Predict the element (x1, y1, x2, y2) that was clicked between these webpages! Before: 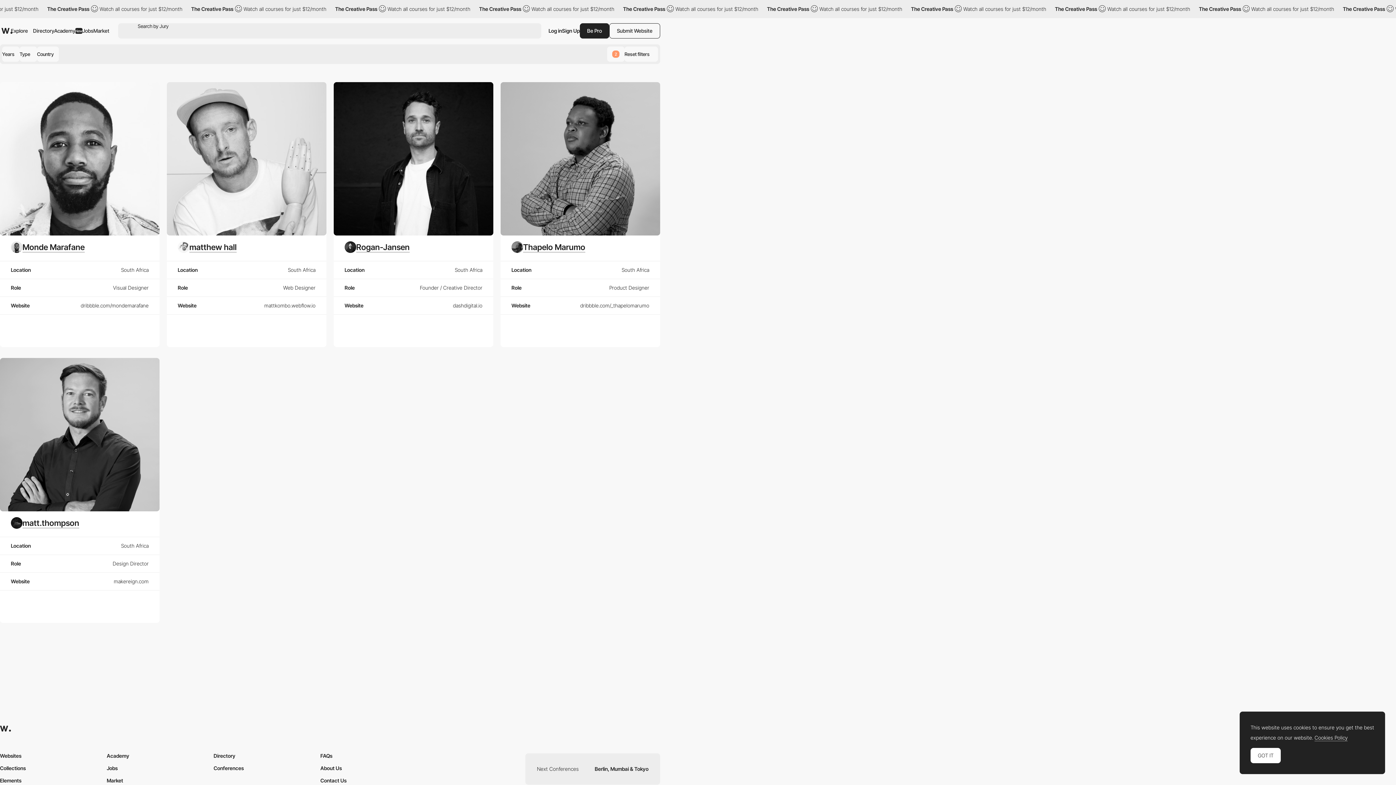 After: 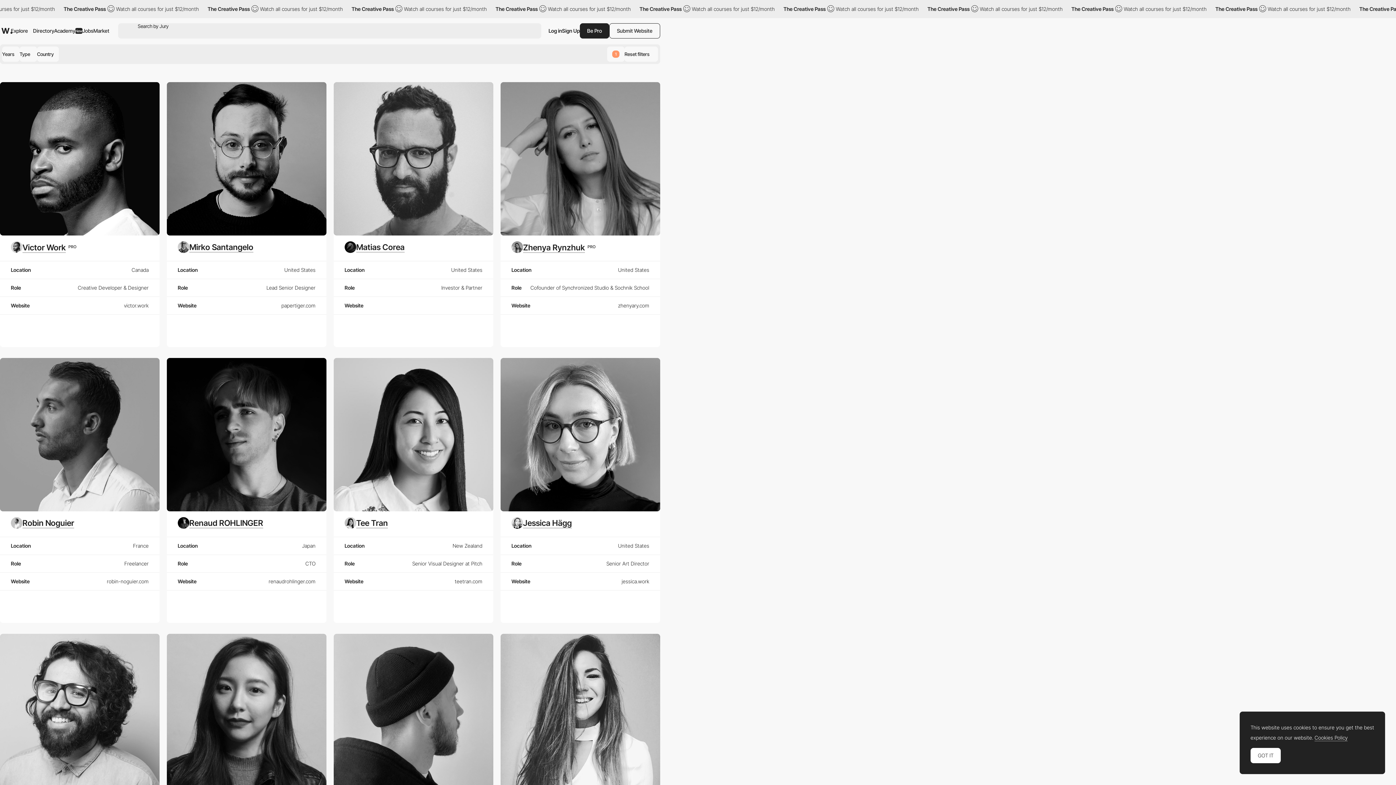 Action: label: Reset filters bbox: (624, 46, 658, 61)